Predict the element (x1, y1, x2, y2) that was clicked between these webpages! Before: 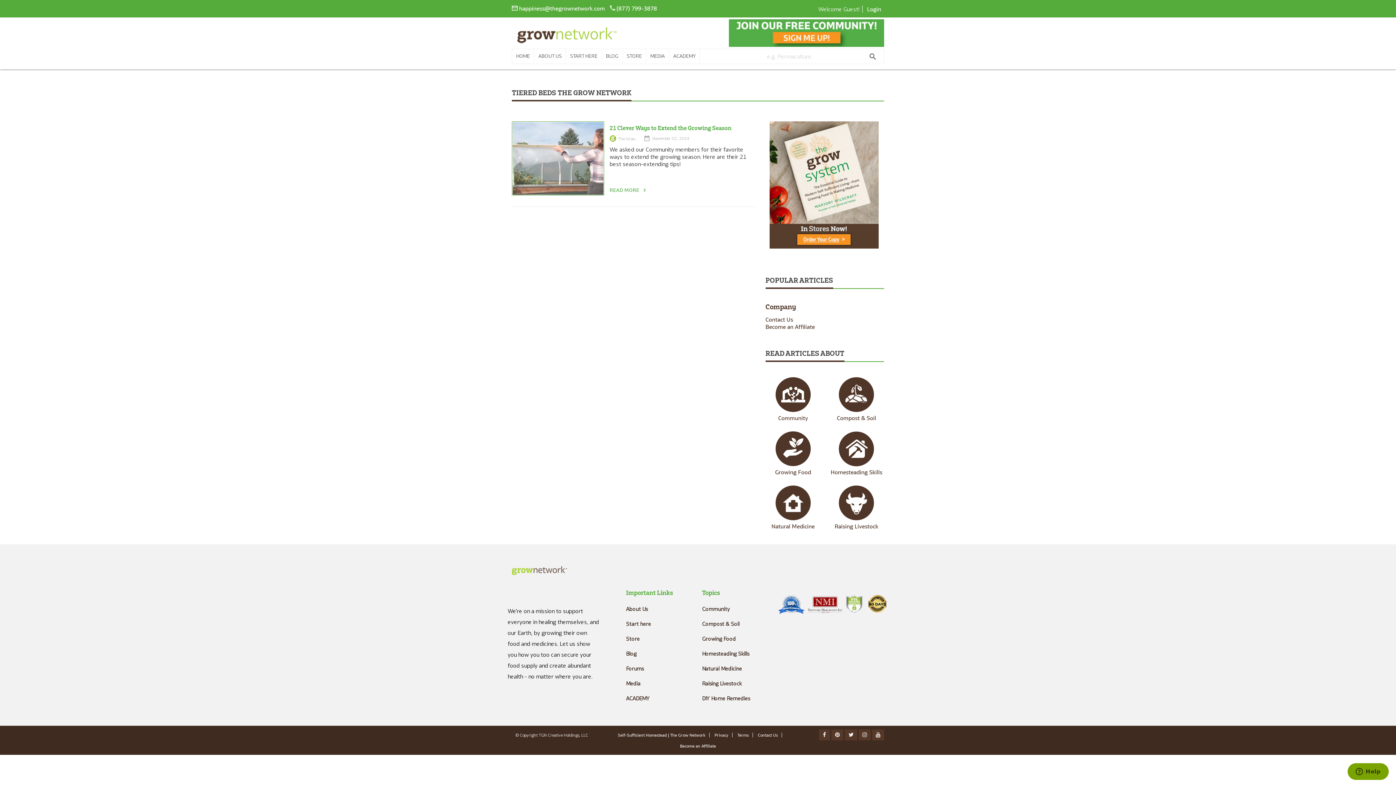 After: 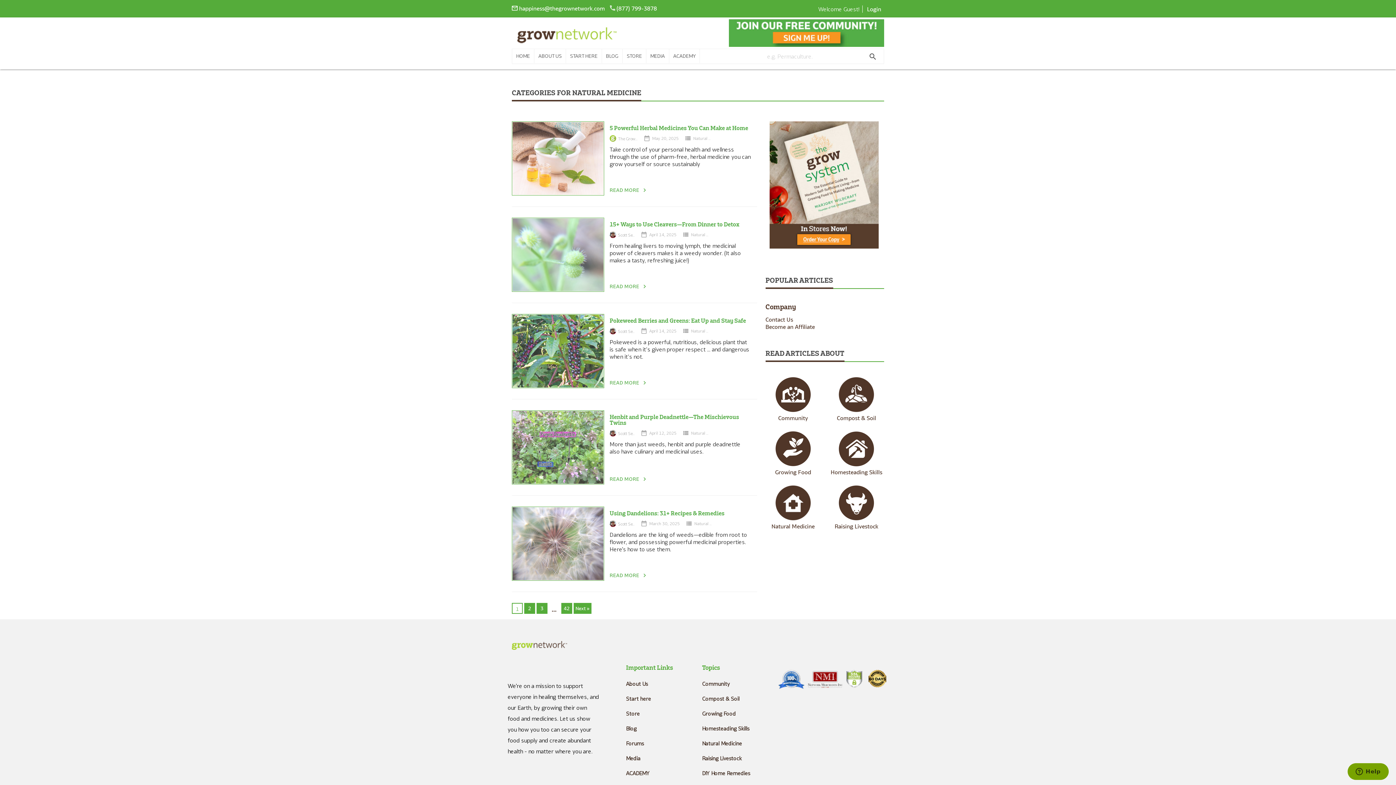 Action: label: Natural Medicine bbox: (771, 523, 814, 529)